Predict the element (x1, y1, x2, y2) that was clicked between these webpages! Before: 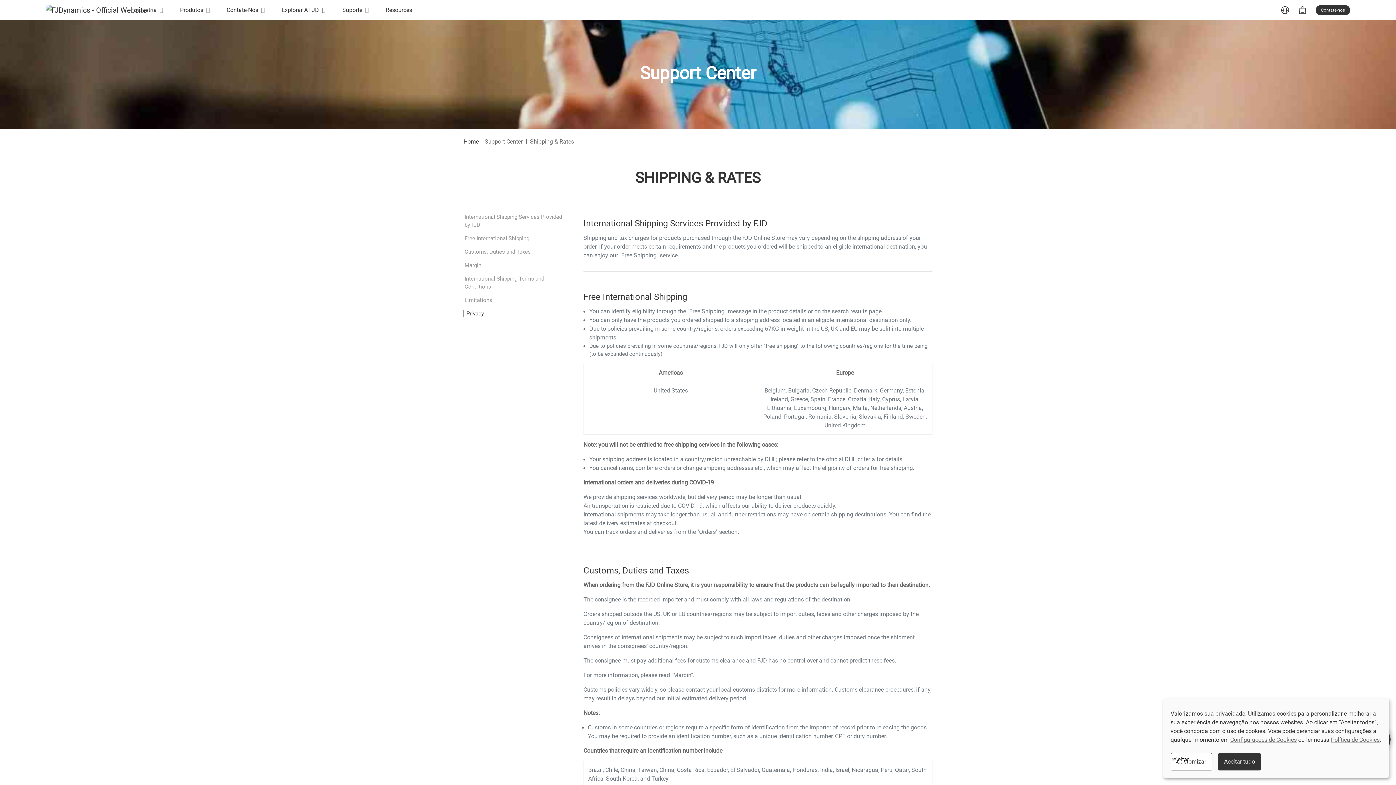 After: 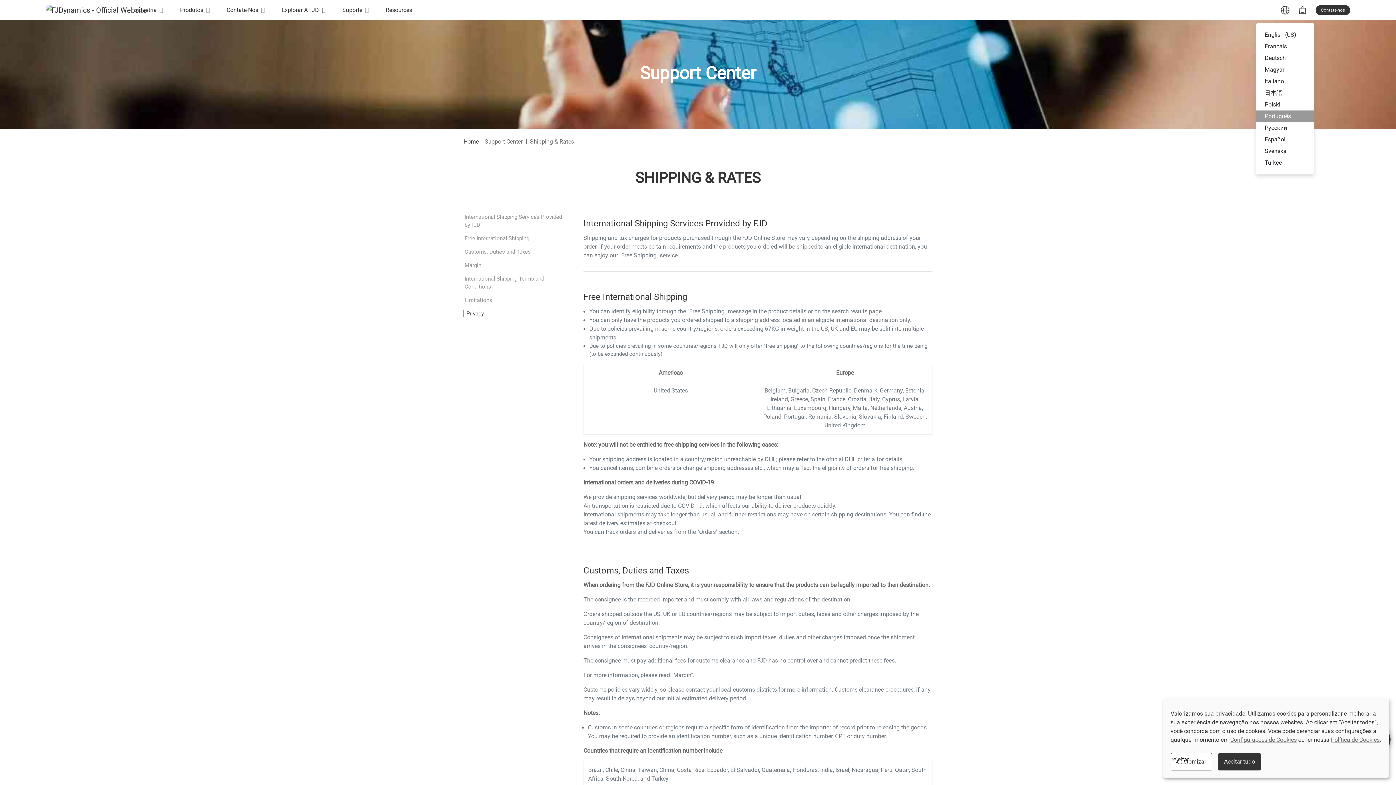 Action: bbox: (1281, 5, 1289, 14)